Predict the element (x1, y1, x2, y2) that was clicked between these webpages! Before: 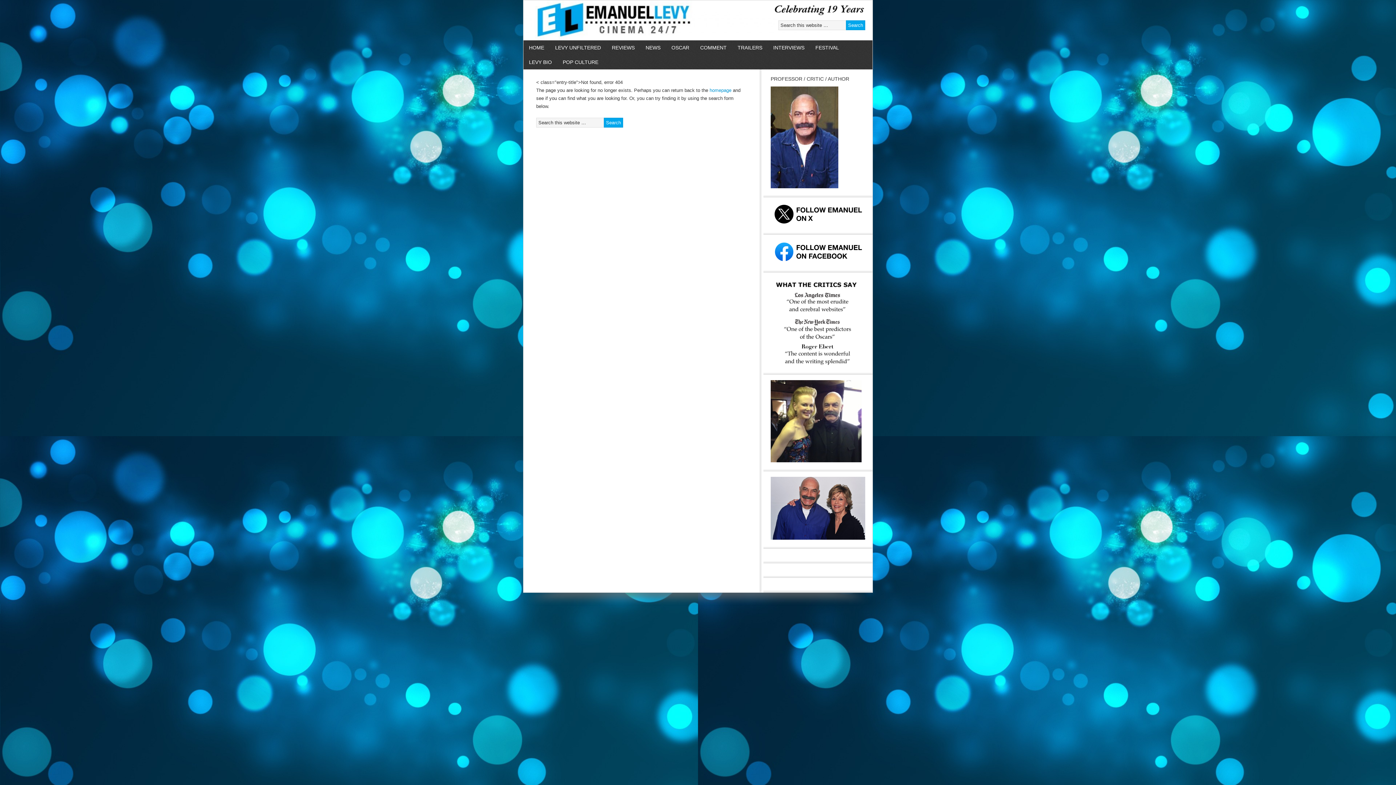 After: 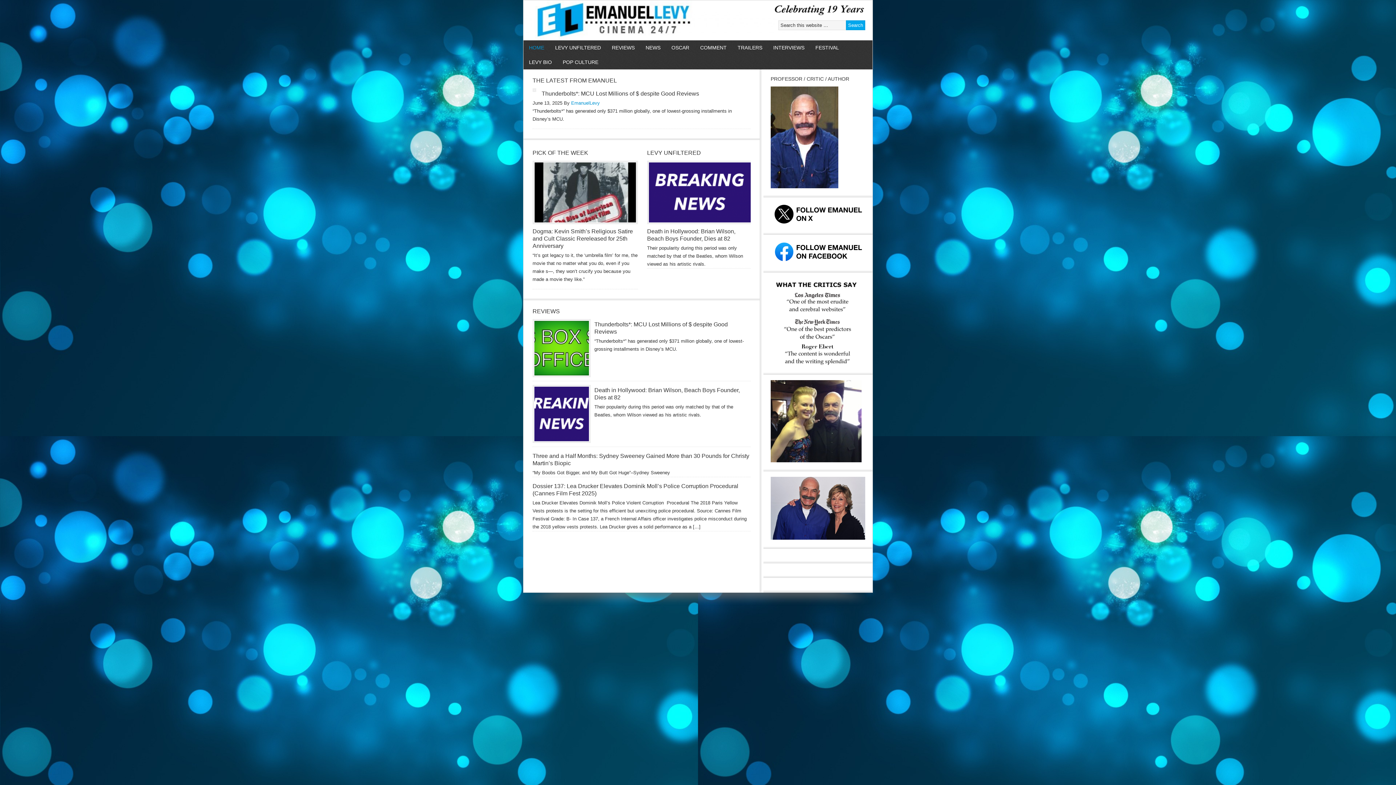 Action: bbox: (709, 87, 731, 93) label: homepage